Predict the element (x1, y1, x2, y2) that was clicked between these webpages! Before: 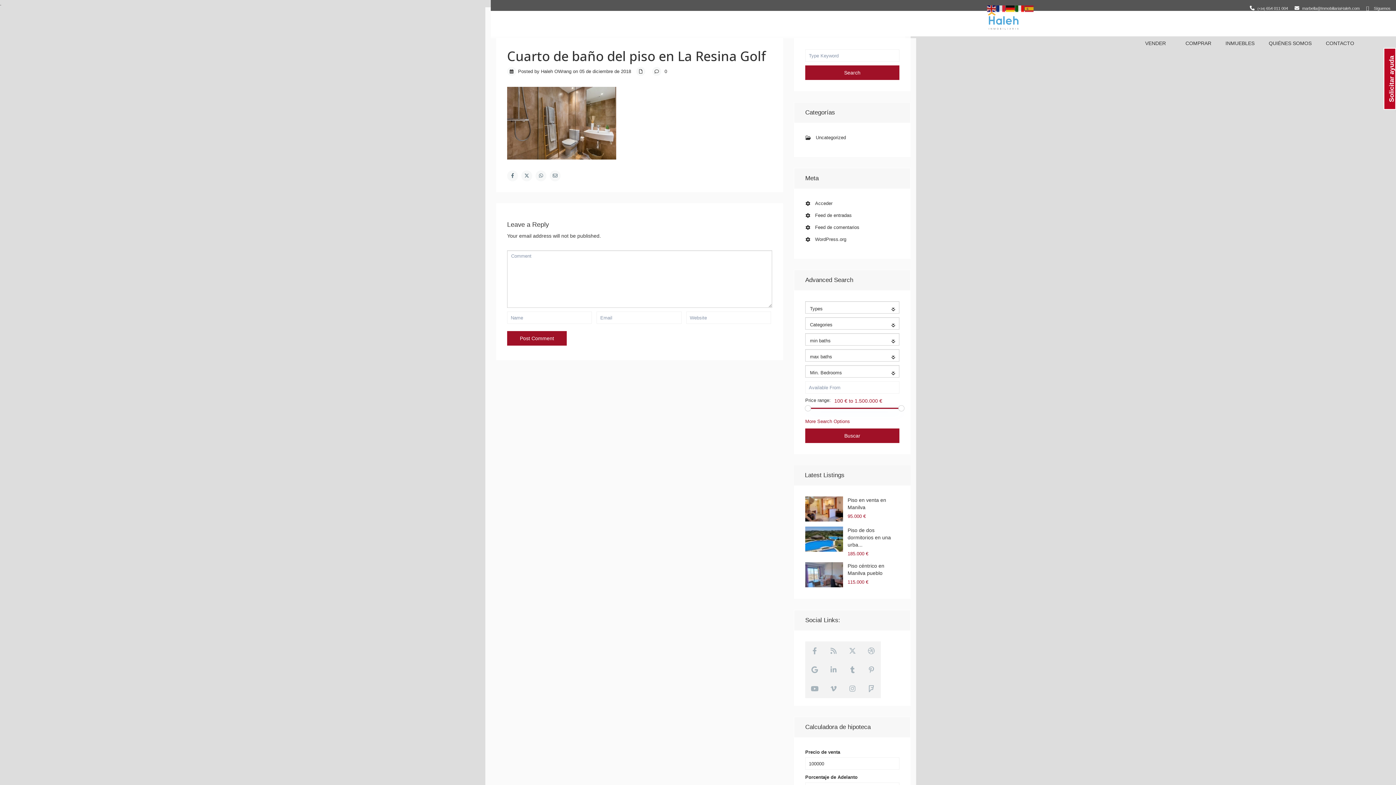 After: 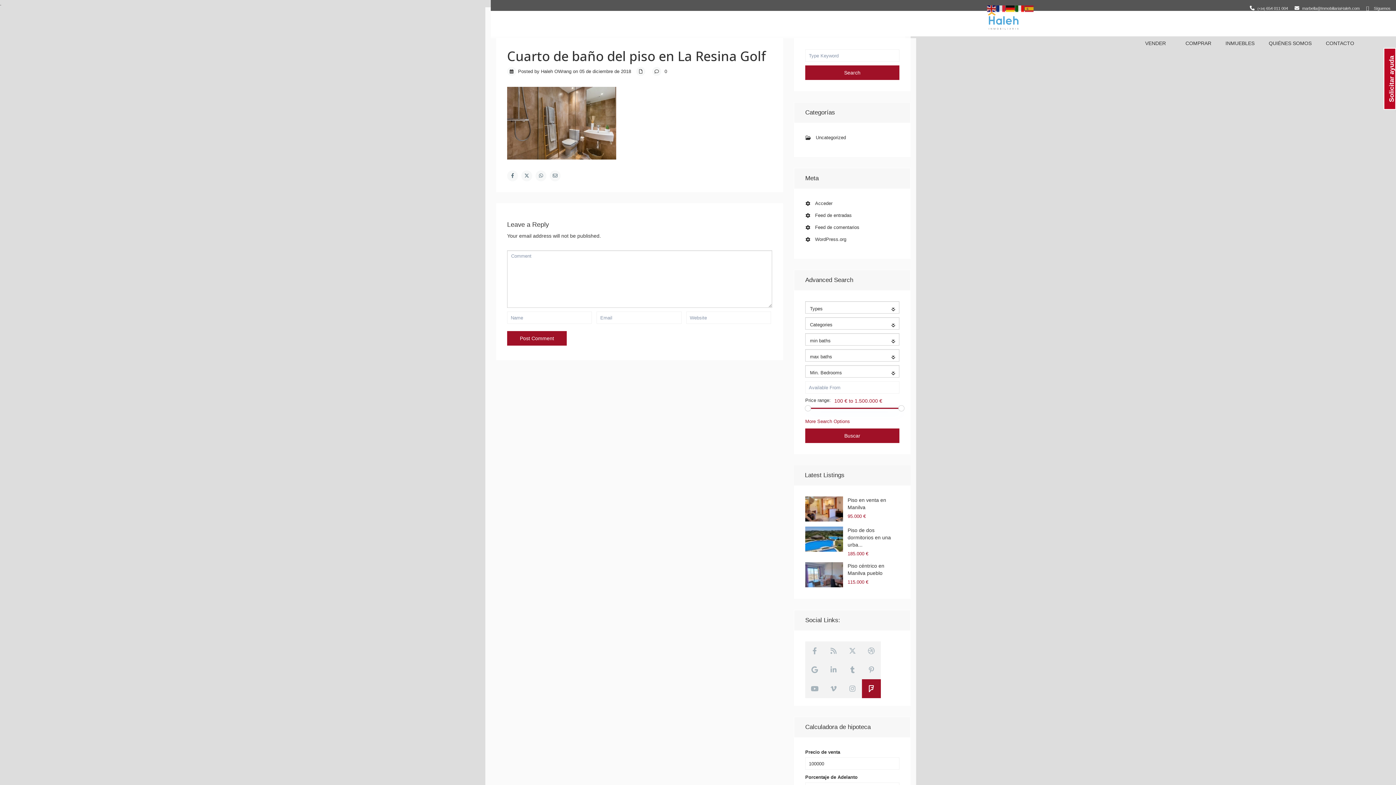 Action: bbox: (862, 679, 881, 698) label: foursquare